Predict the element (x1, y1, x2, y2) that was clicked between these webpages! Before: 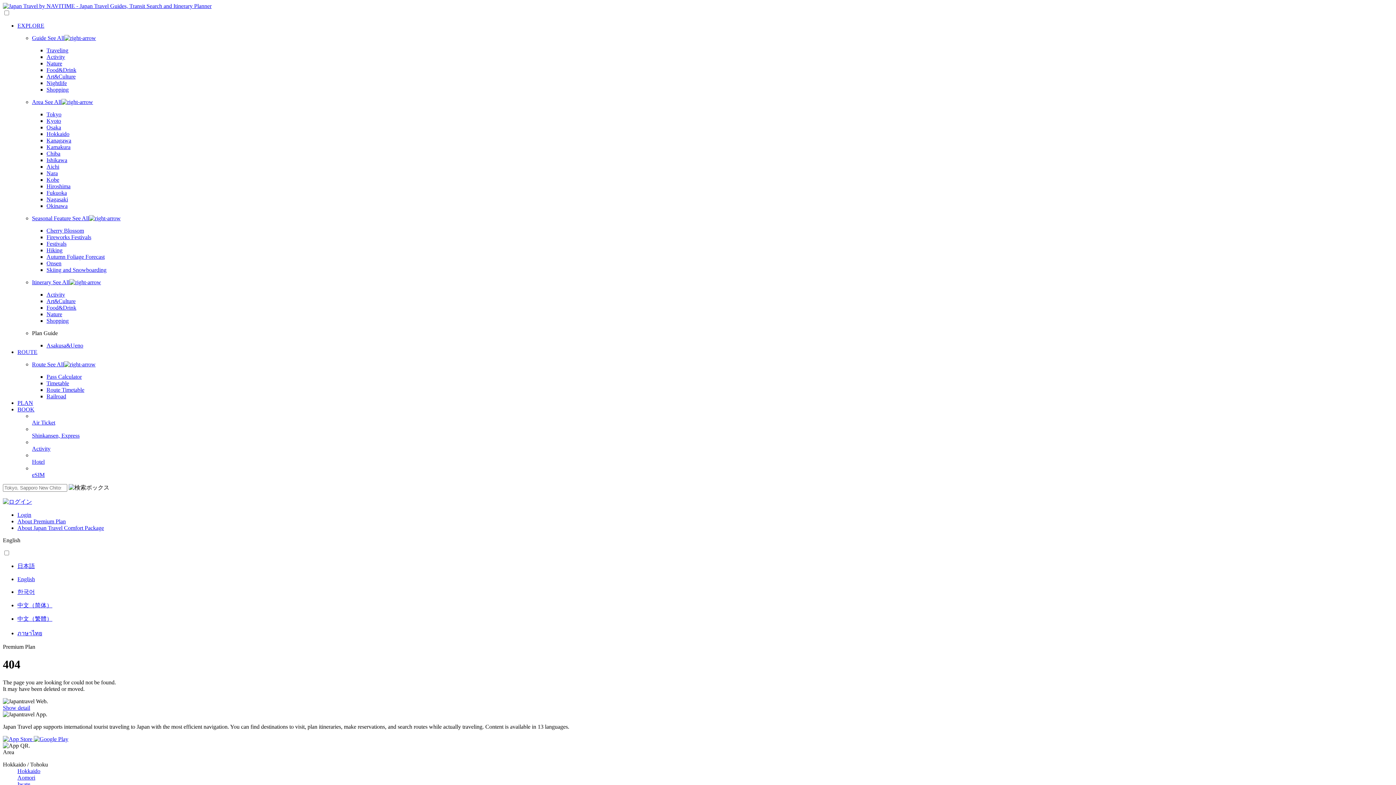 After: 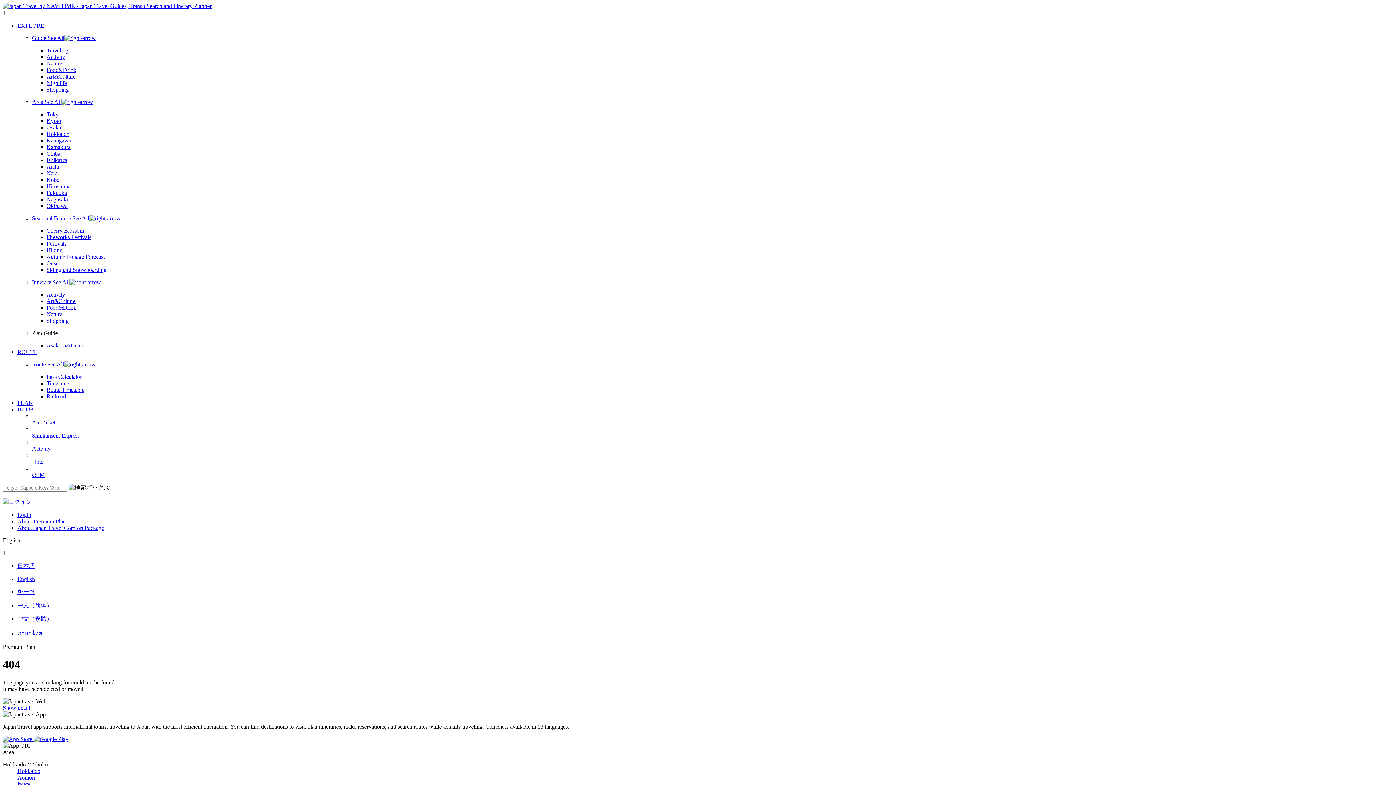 Action: bbox: (46, 111, 61, 117) label: Tokyo